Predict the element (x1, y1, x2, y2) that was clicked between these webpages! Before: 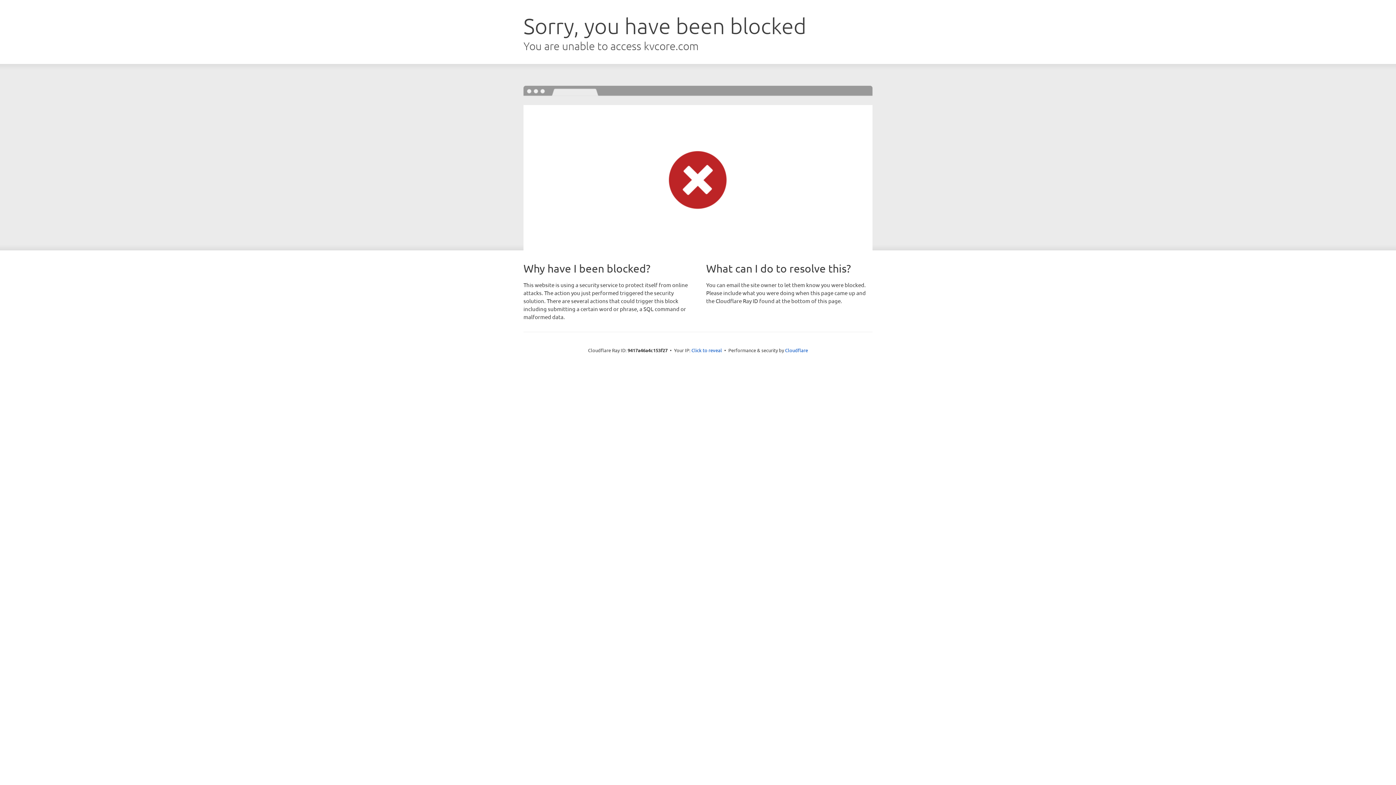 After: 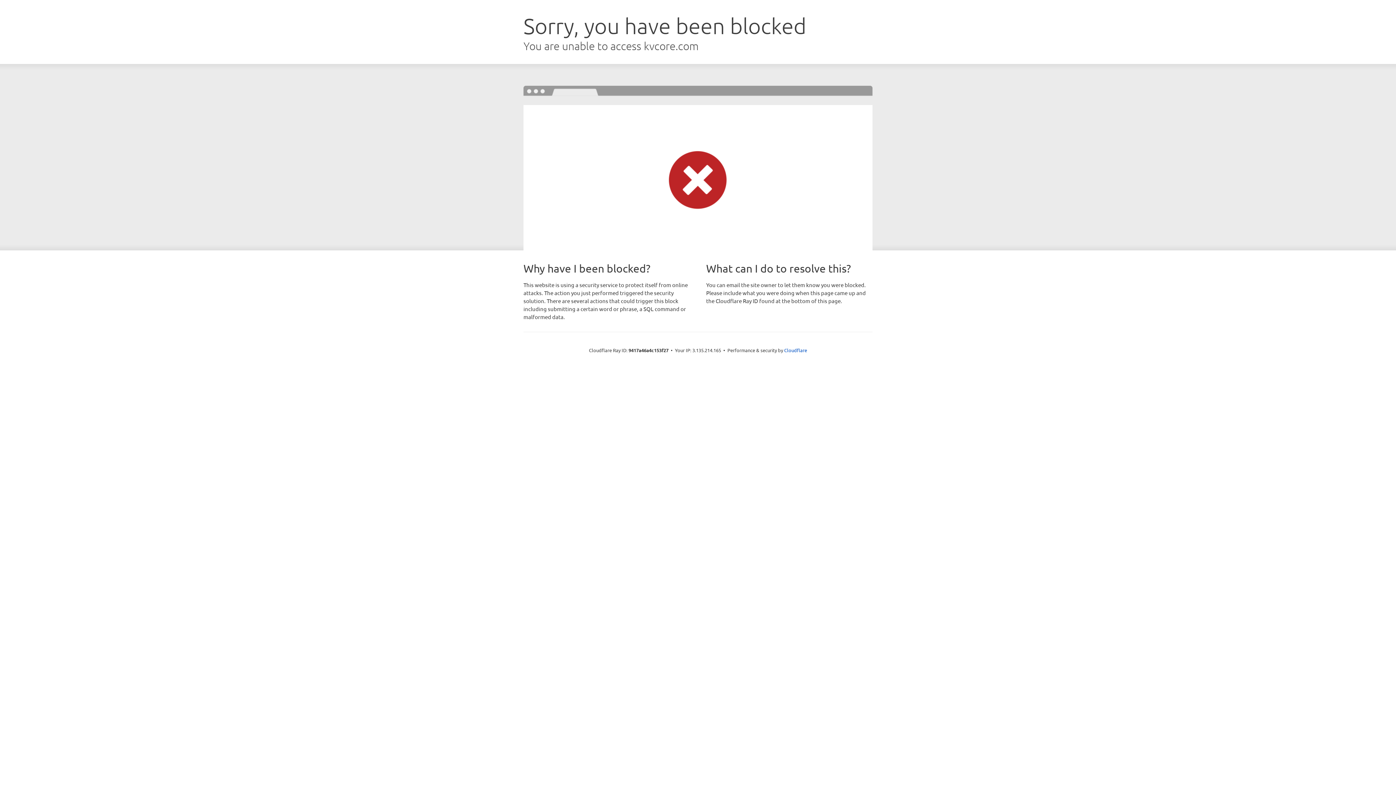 Action: bbox: (691, 346, 722, 353) label: Click to reveal